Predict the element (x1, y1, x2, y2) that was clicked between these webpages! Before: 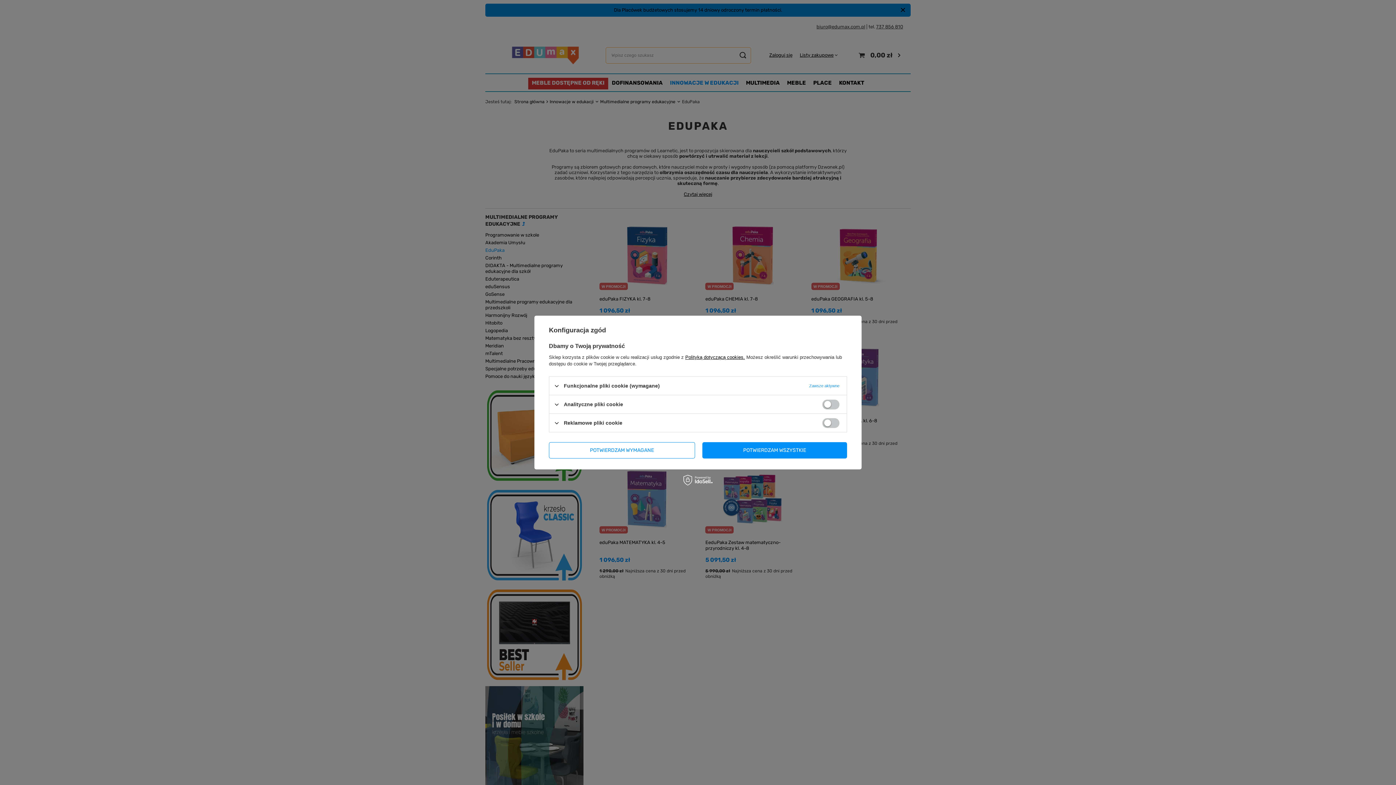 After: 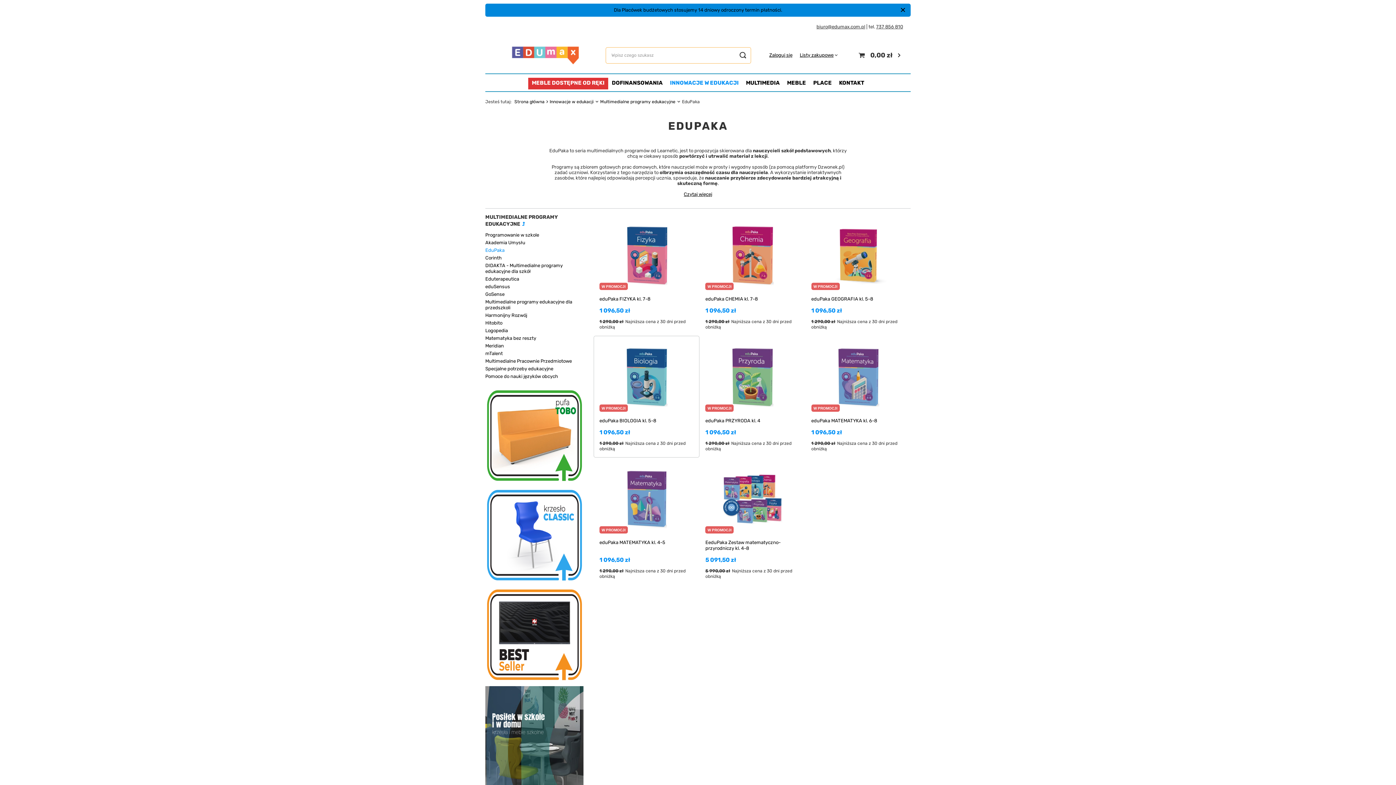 Action: label: POTWIERDZAM WYMAGANE bbox: (549, 442, 695, 458)